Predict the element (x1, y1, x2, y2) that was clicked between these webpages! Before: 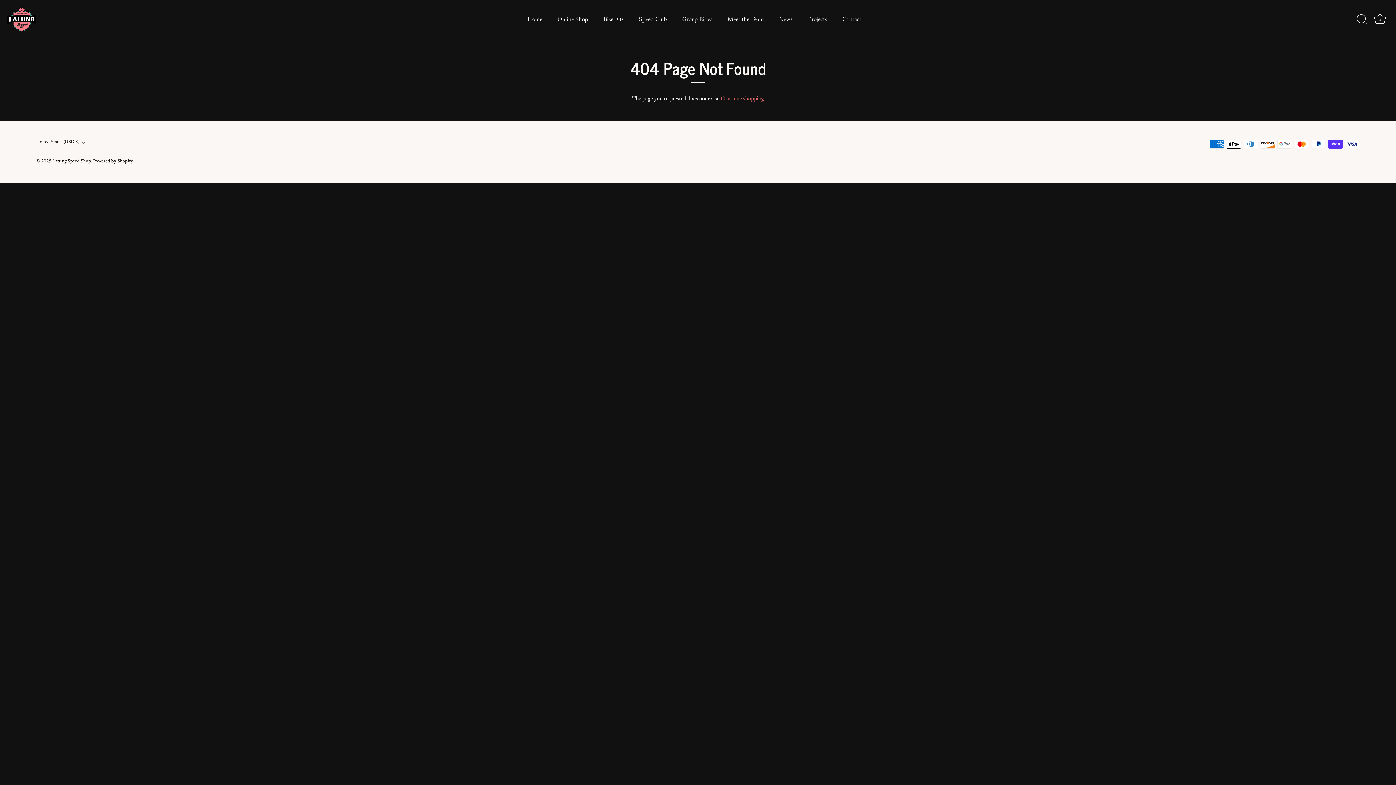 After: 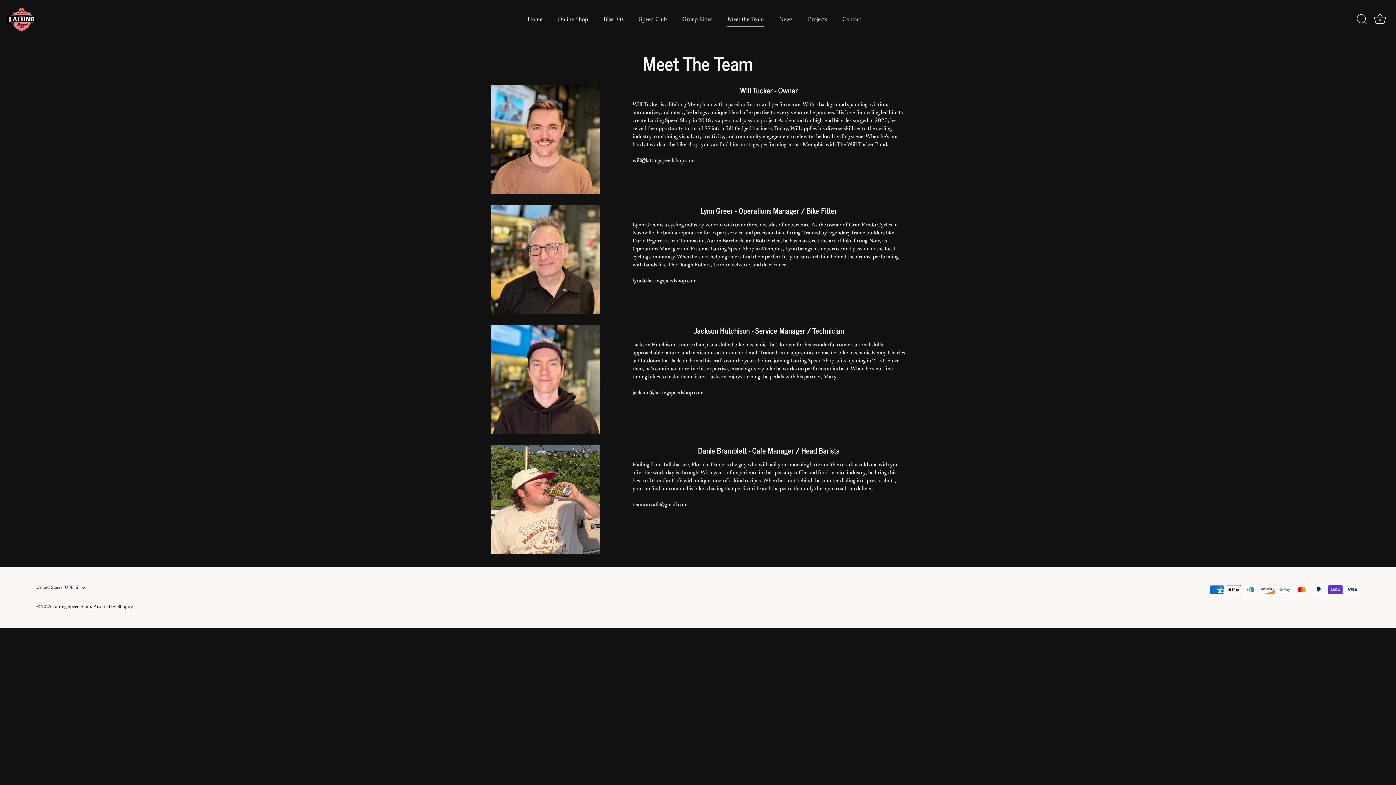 Action: label: Meet the Team bbox: (720, 12, 771, 26)